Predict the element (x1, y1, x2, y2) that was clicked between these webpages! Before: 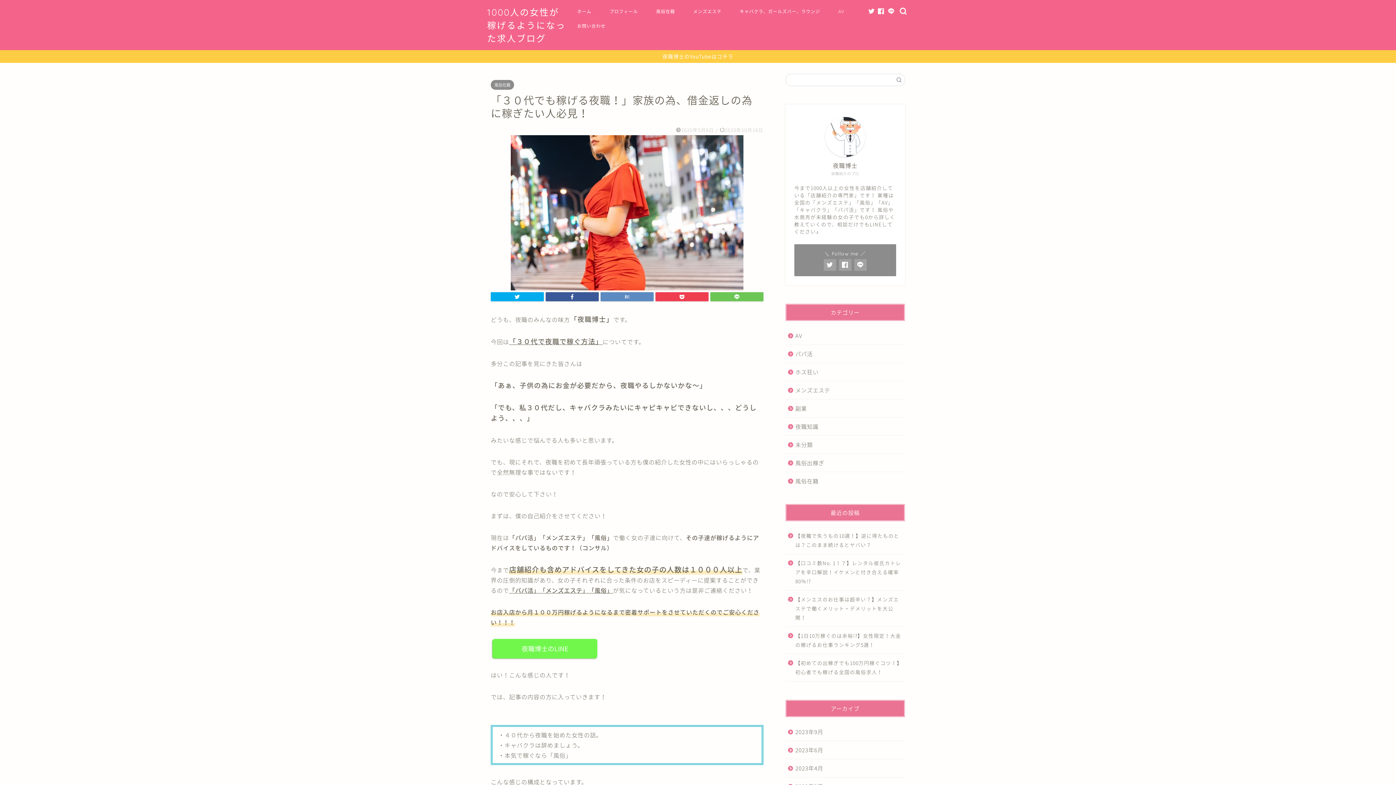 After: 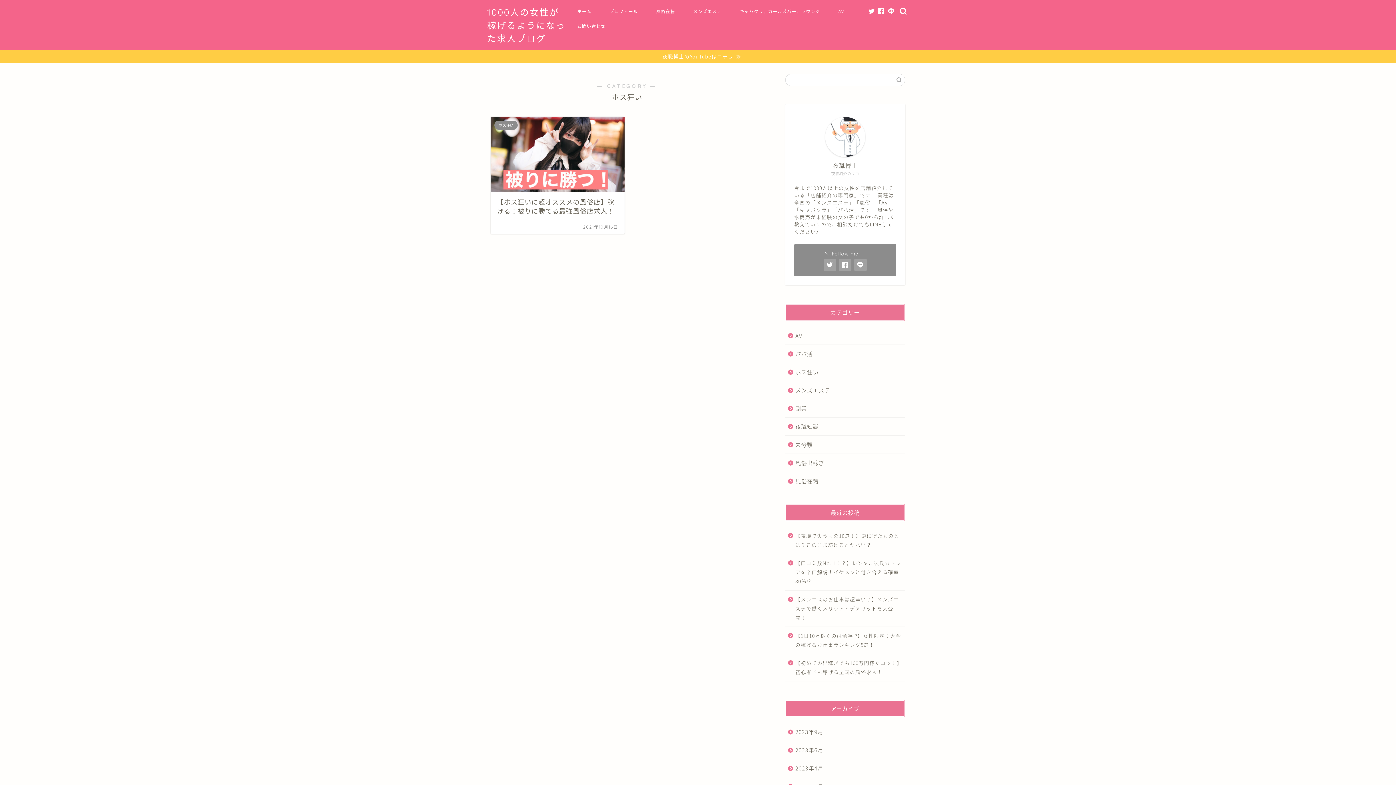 Action: bbox: (785, 363, 904, 381) label: ホス狂い